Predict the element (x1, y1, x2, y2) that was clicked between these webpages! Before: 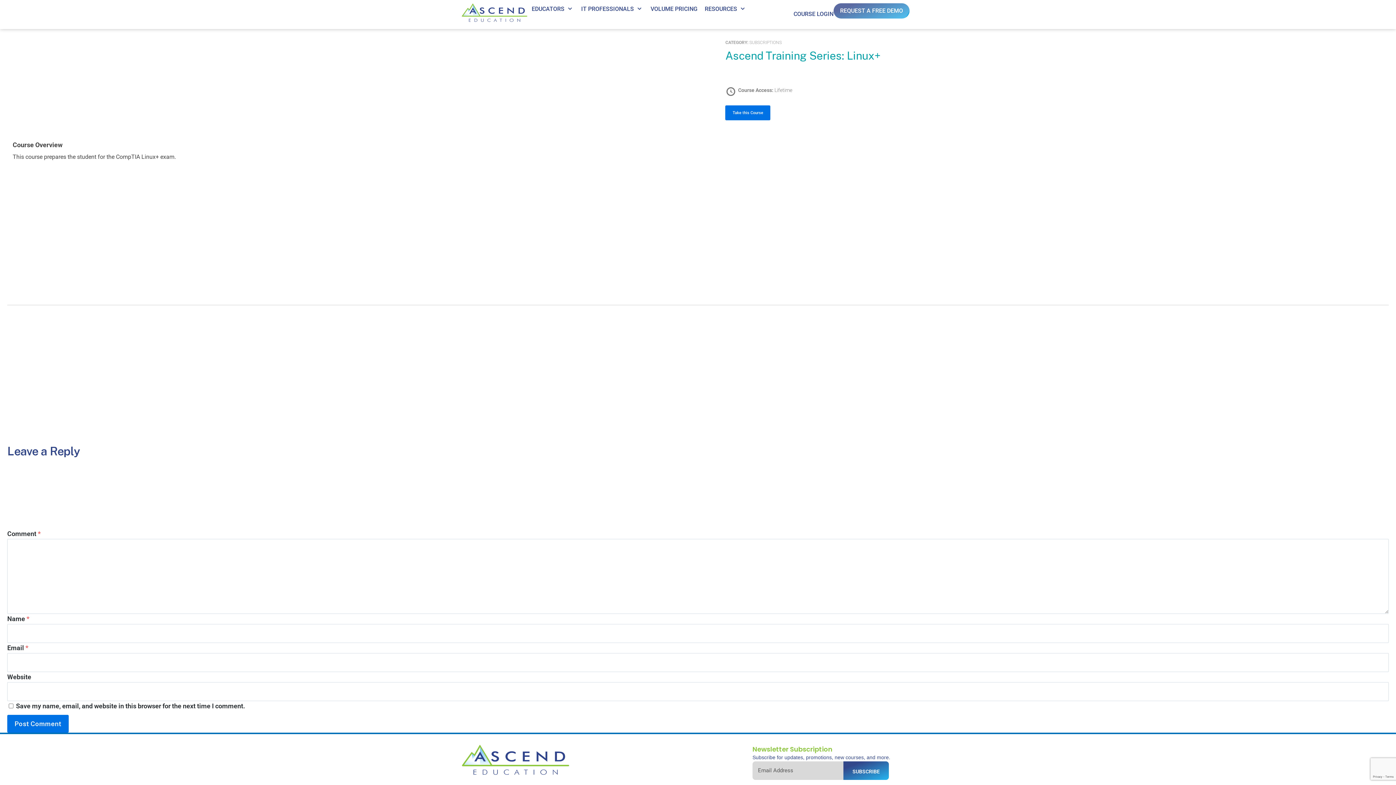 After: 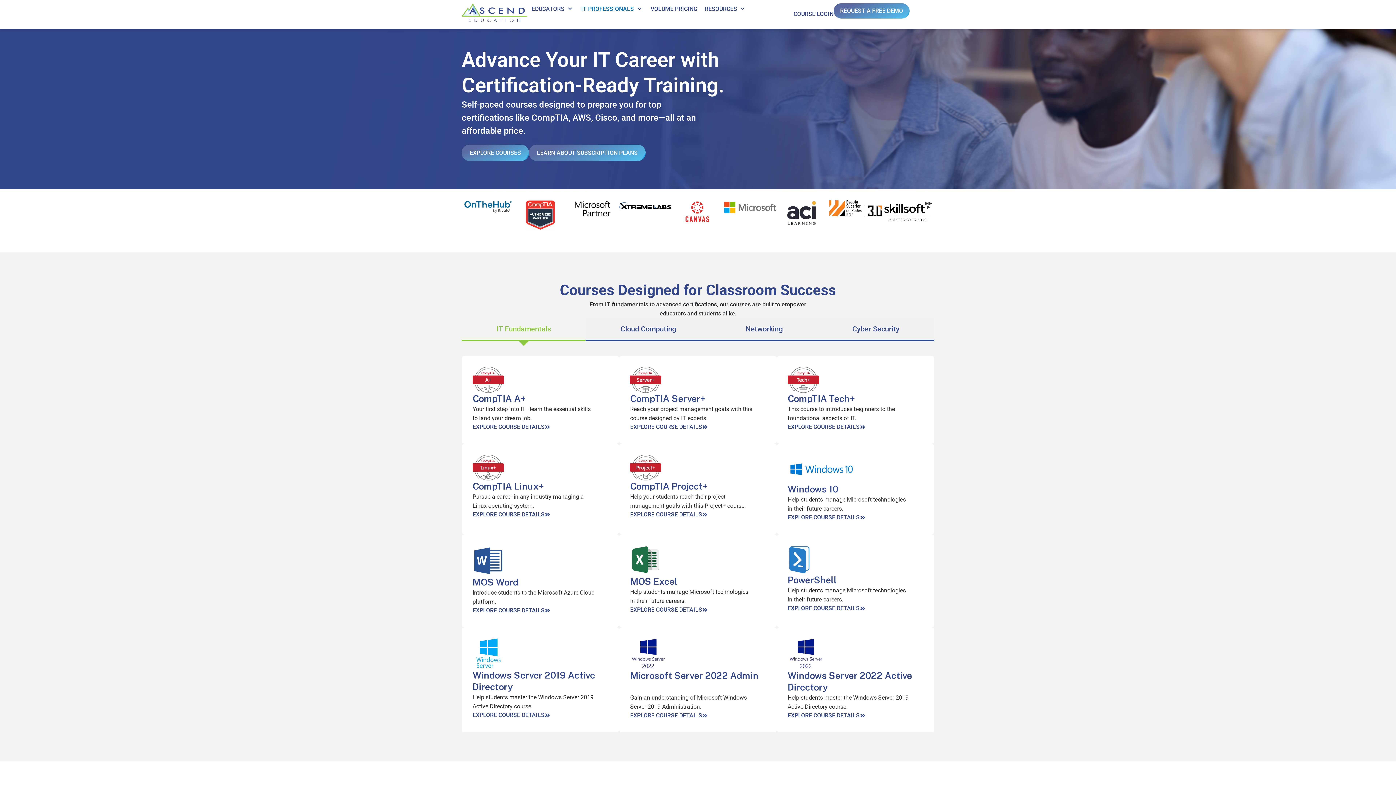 Action: bbox: (577, 0, 647, 18) label: IT PROFESSIONALS 